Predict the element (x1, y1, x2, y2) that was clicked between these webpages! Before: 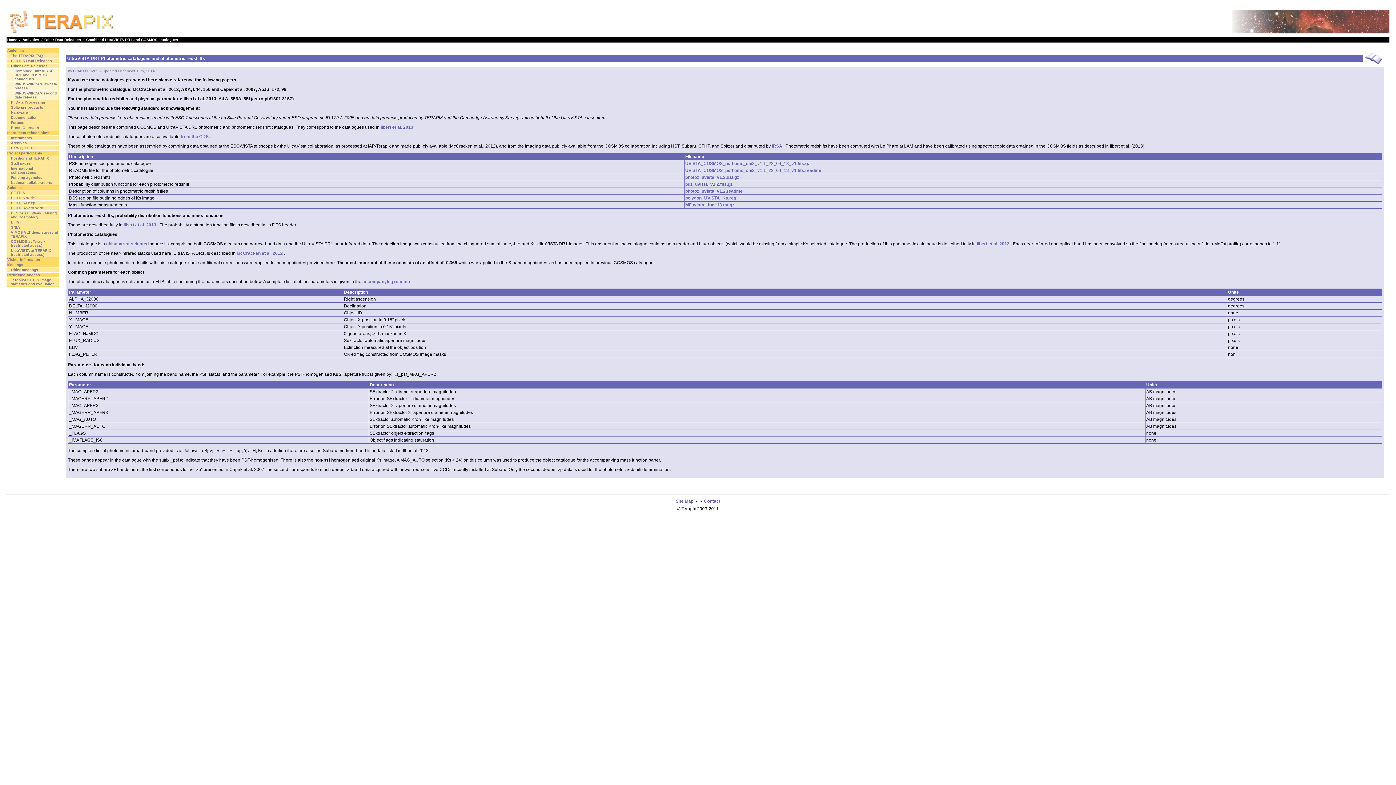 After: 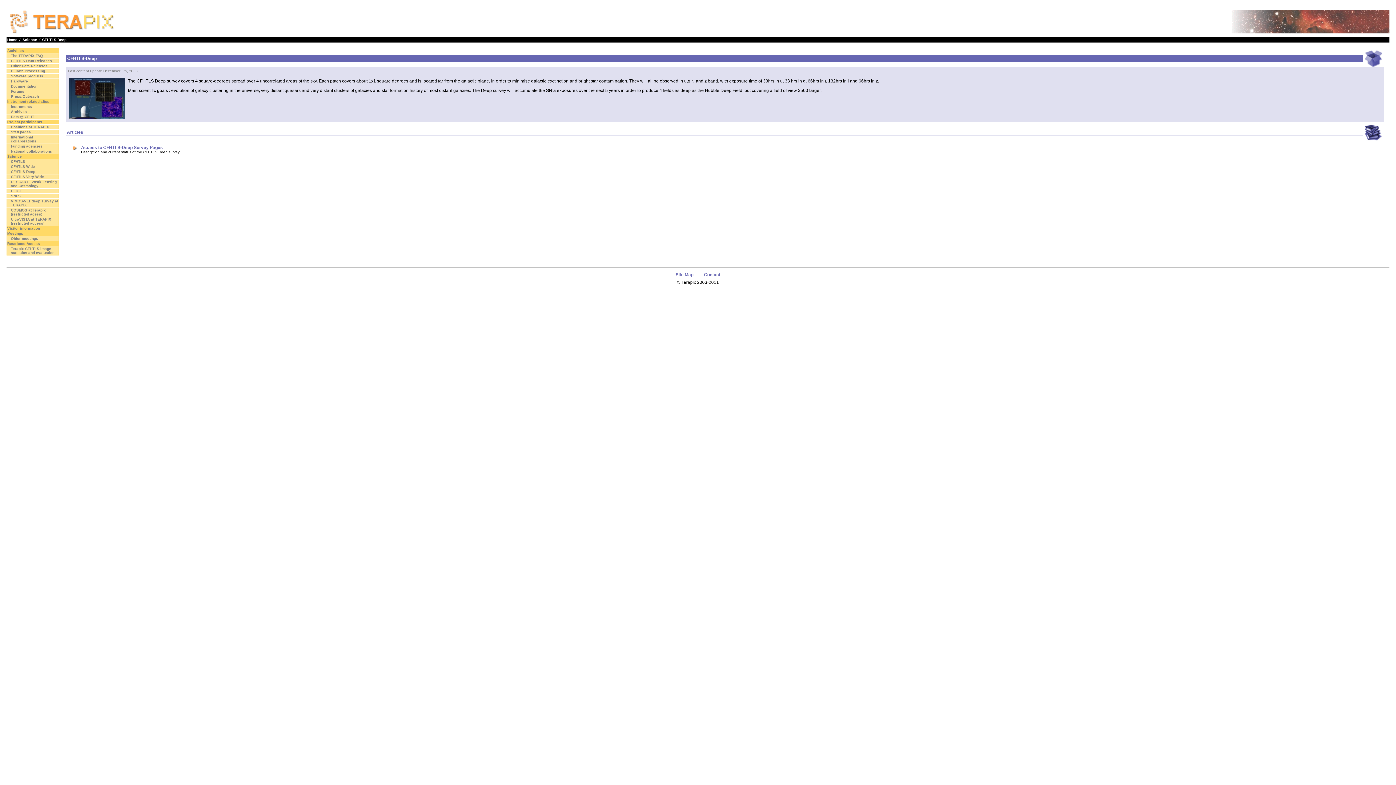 Action: label: CFHTLS-Deep bbox: (10, 201, 35, 205)